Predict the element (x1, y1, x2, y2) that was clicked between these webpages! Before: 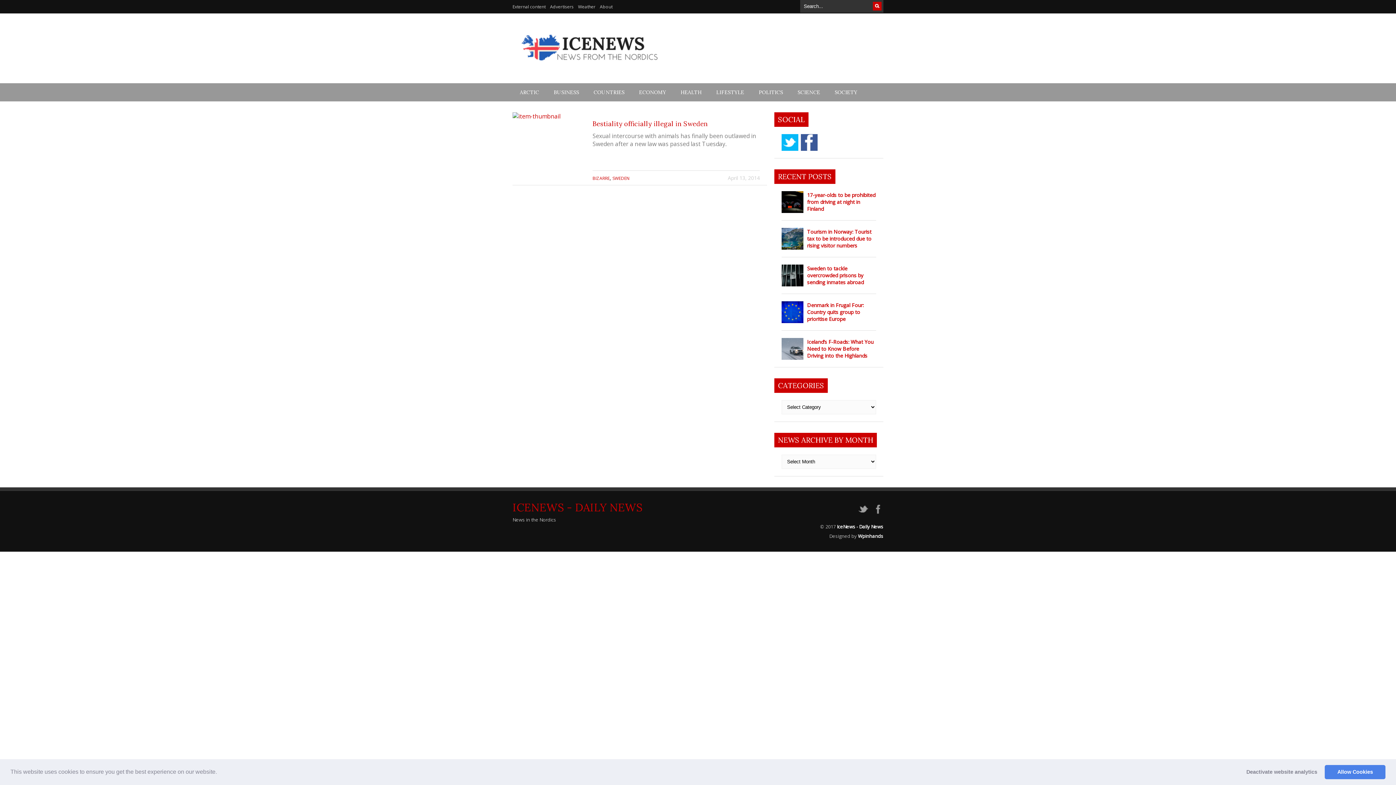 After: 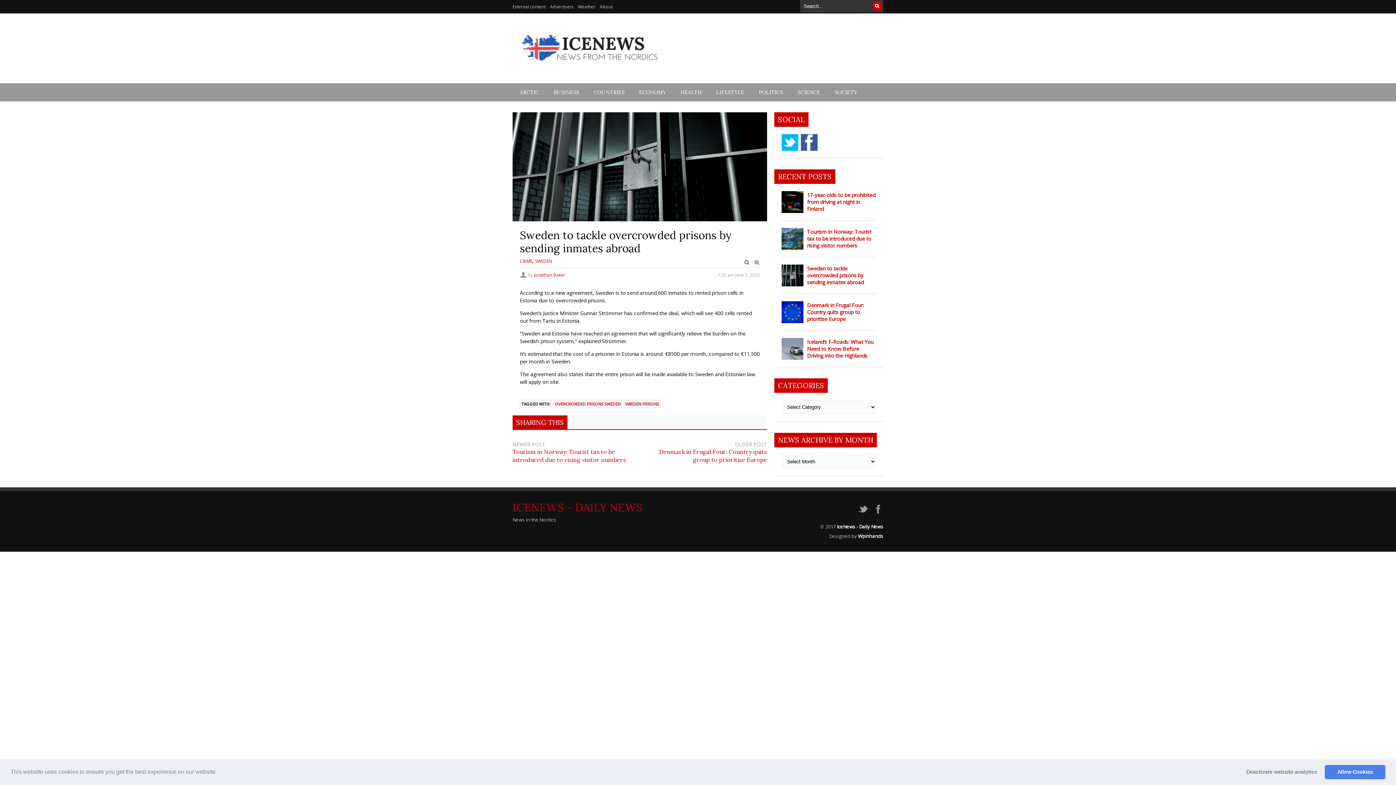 Action: bbox: (781, 264, 803, 286)